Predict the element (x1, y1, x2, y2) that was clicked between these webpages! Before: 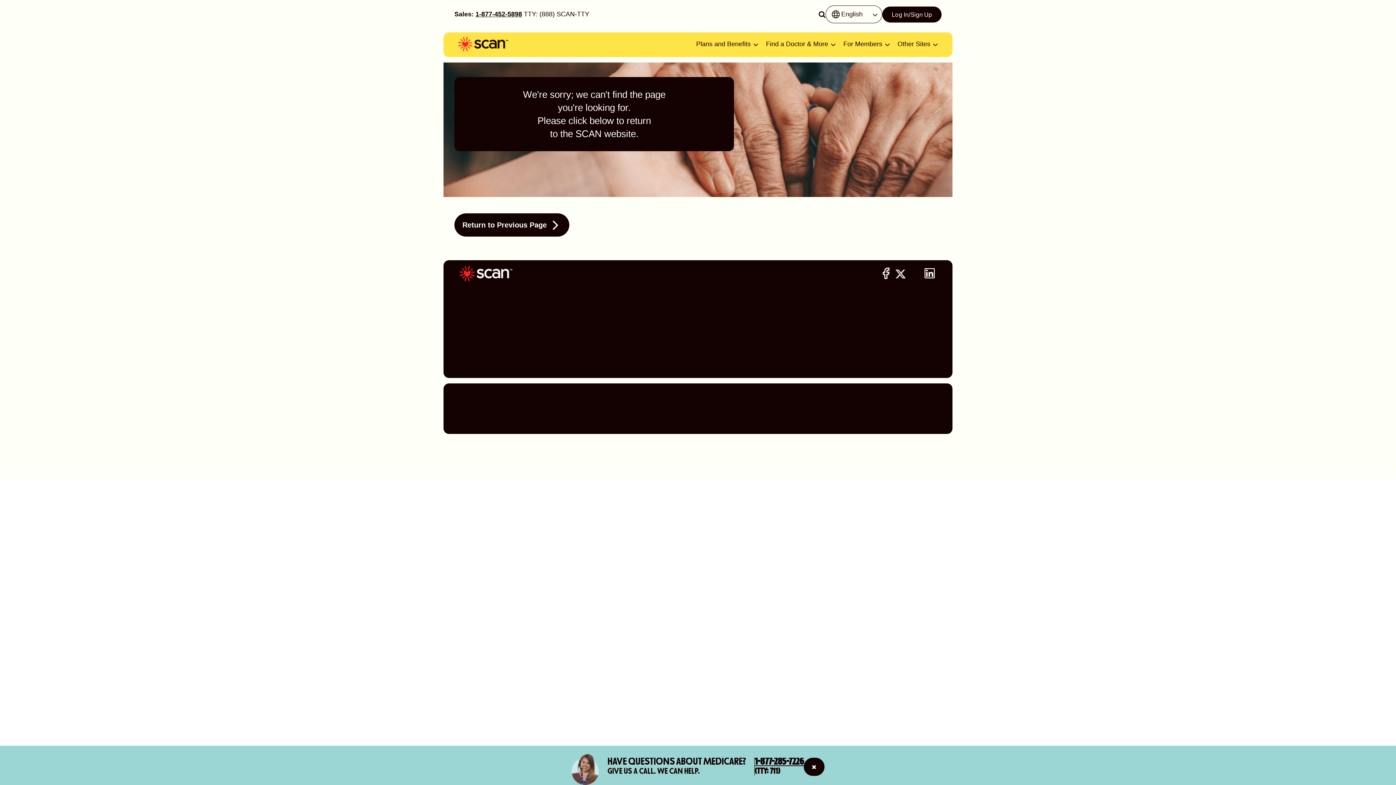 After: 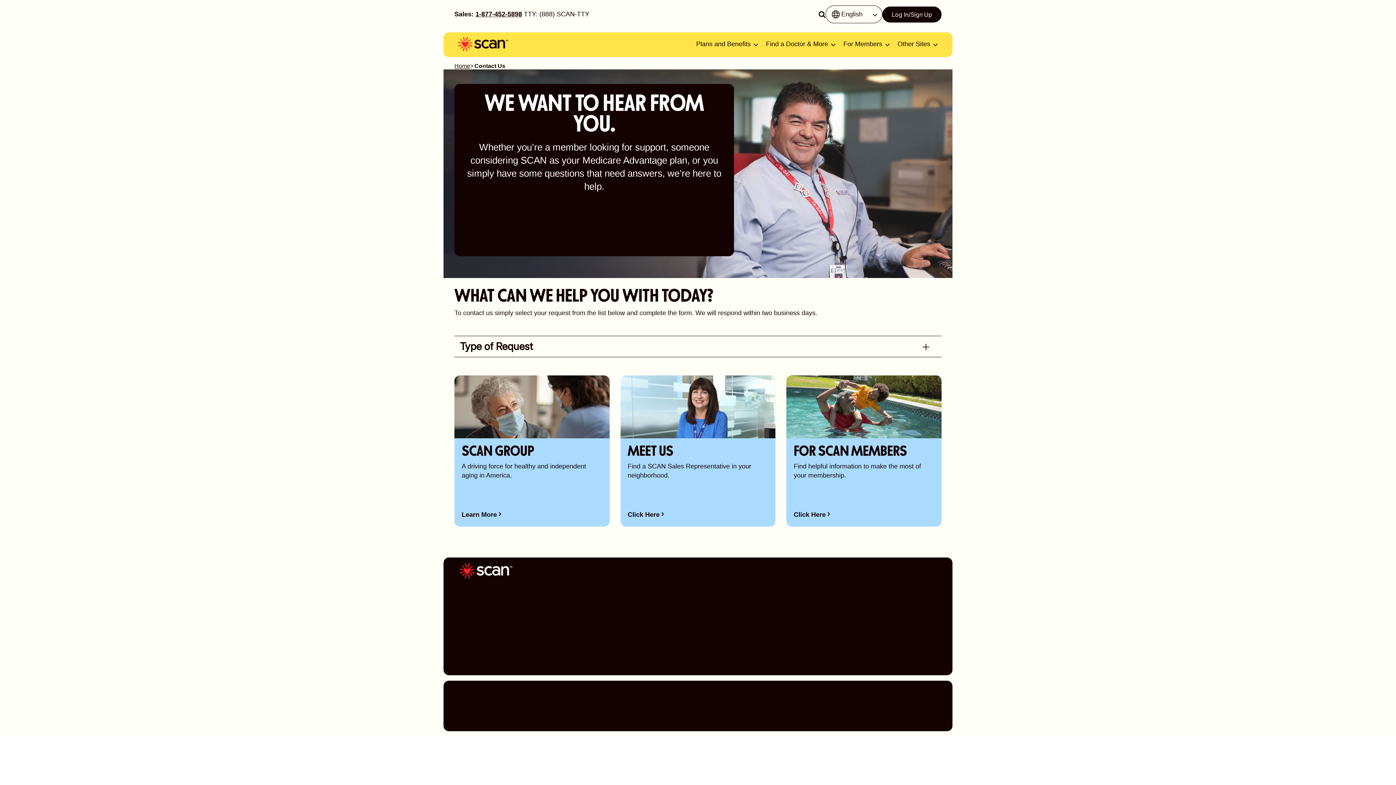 Action: bbox: (671, 306, 697, 312) label: Contact Us